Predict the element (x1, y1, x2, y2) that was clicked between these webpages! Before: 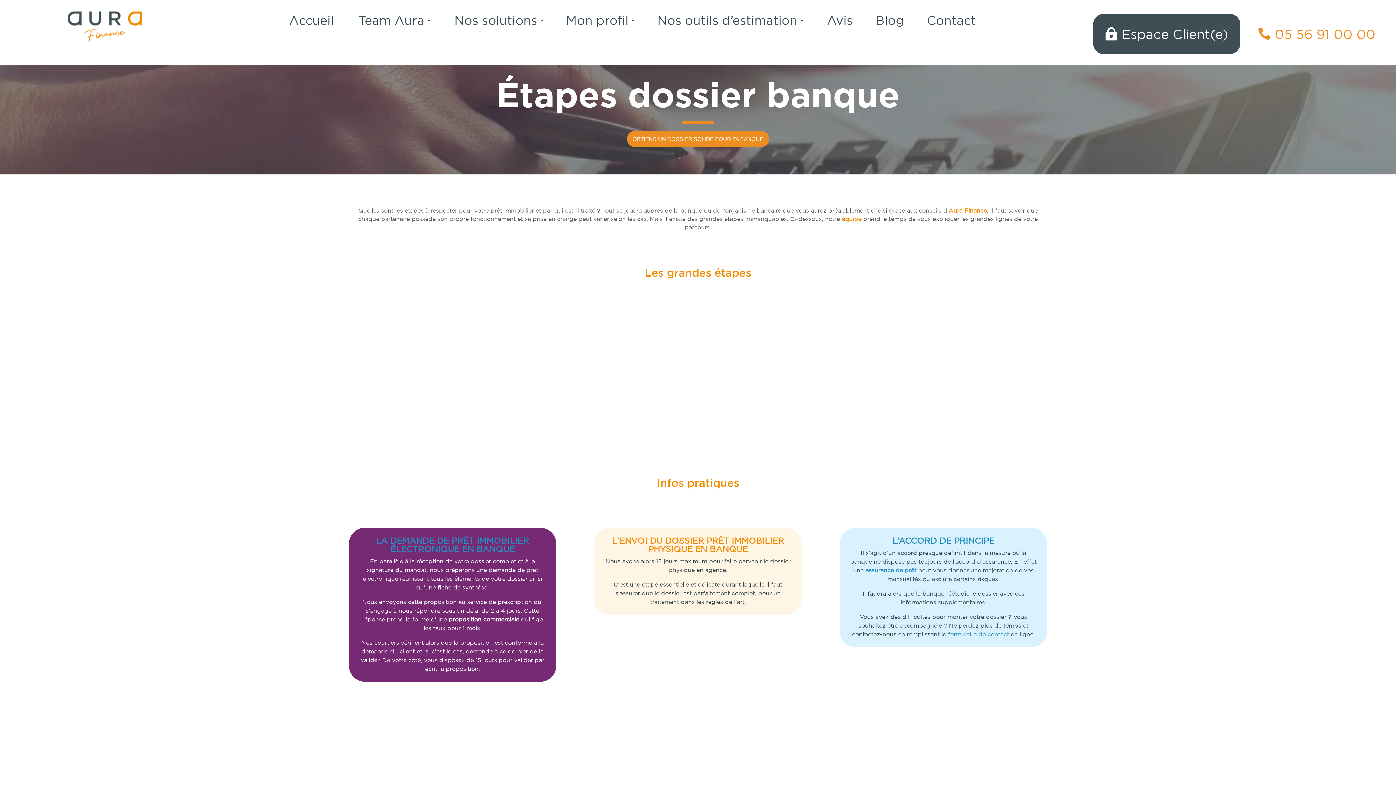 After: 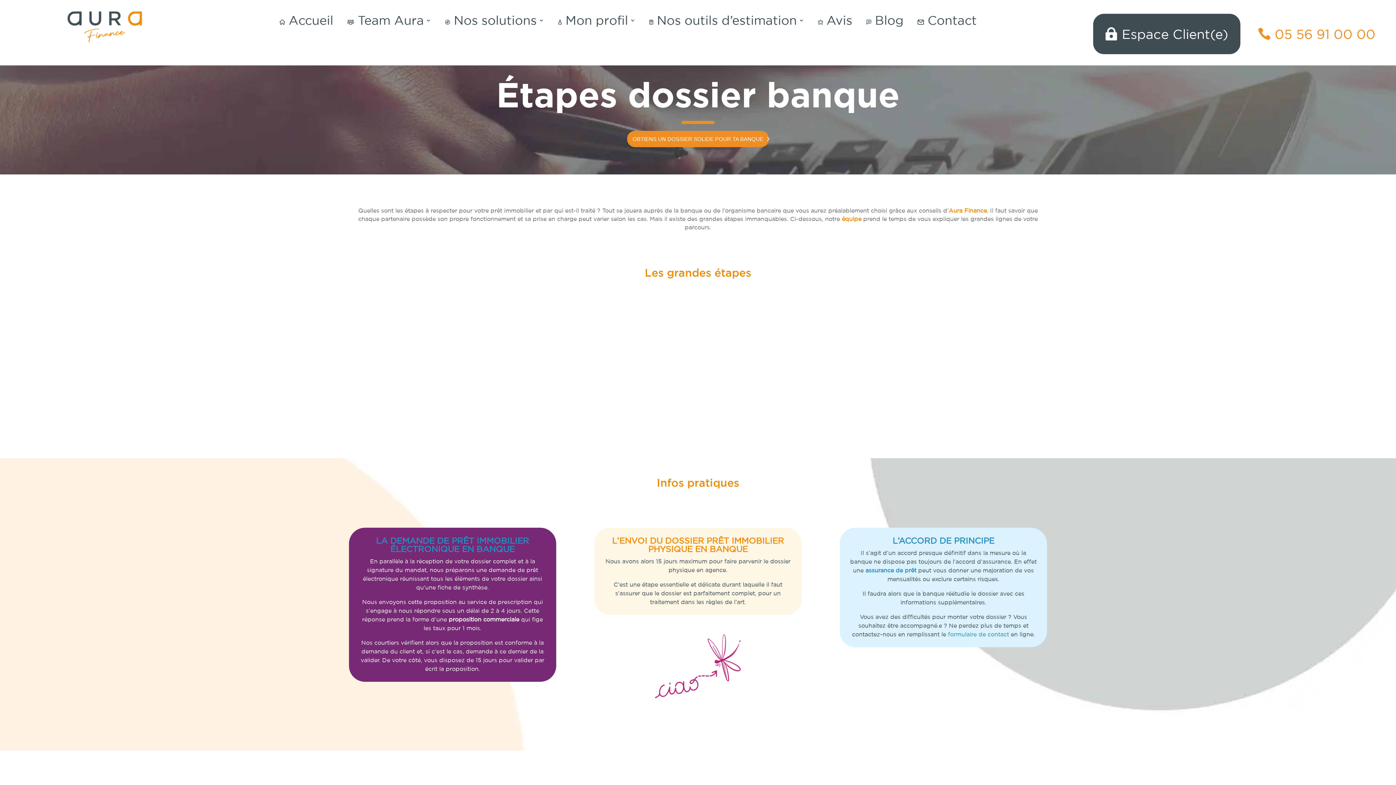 Action: bbox: (627, 130, 769, 147) label: OBTIENS UN DOSSIER SOLIDE POUR TA BANQUE